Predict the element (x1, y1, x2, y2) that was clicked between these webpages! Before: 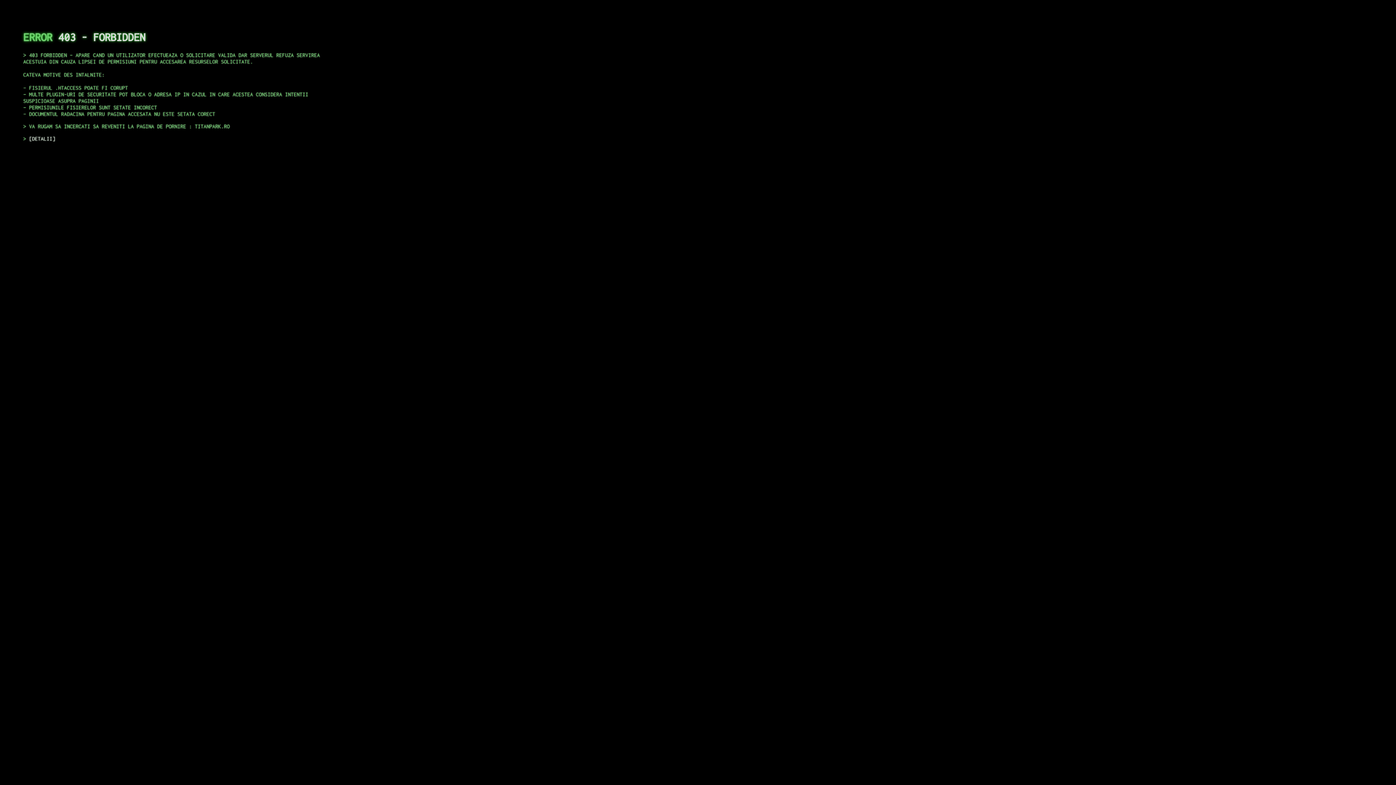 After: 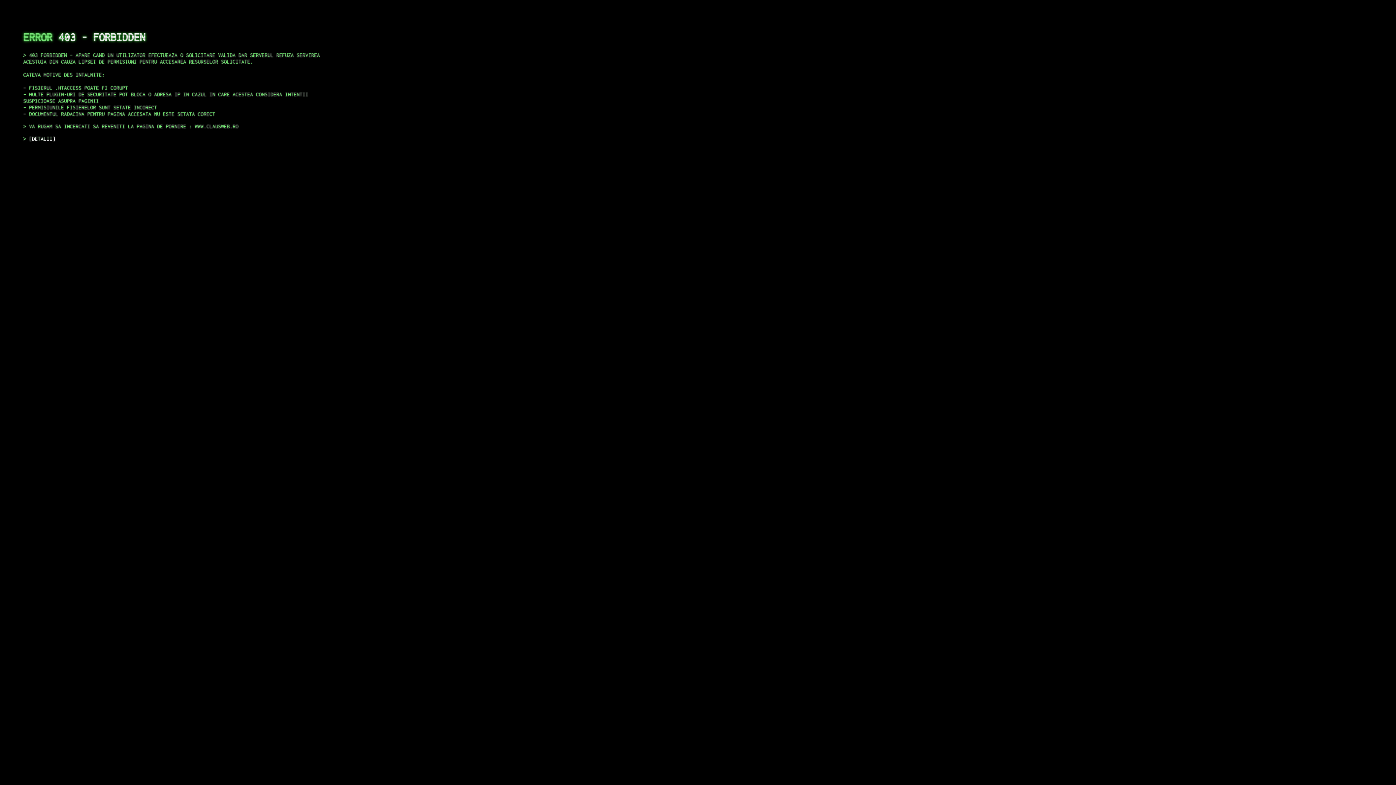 Action: bbox: (29, 135, 55, 141) label: DETALII